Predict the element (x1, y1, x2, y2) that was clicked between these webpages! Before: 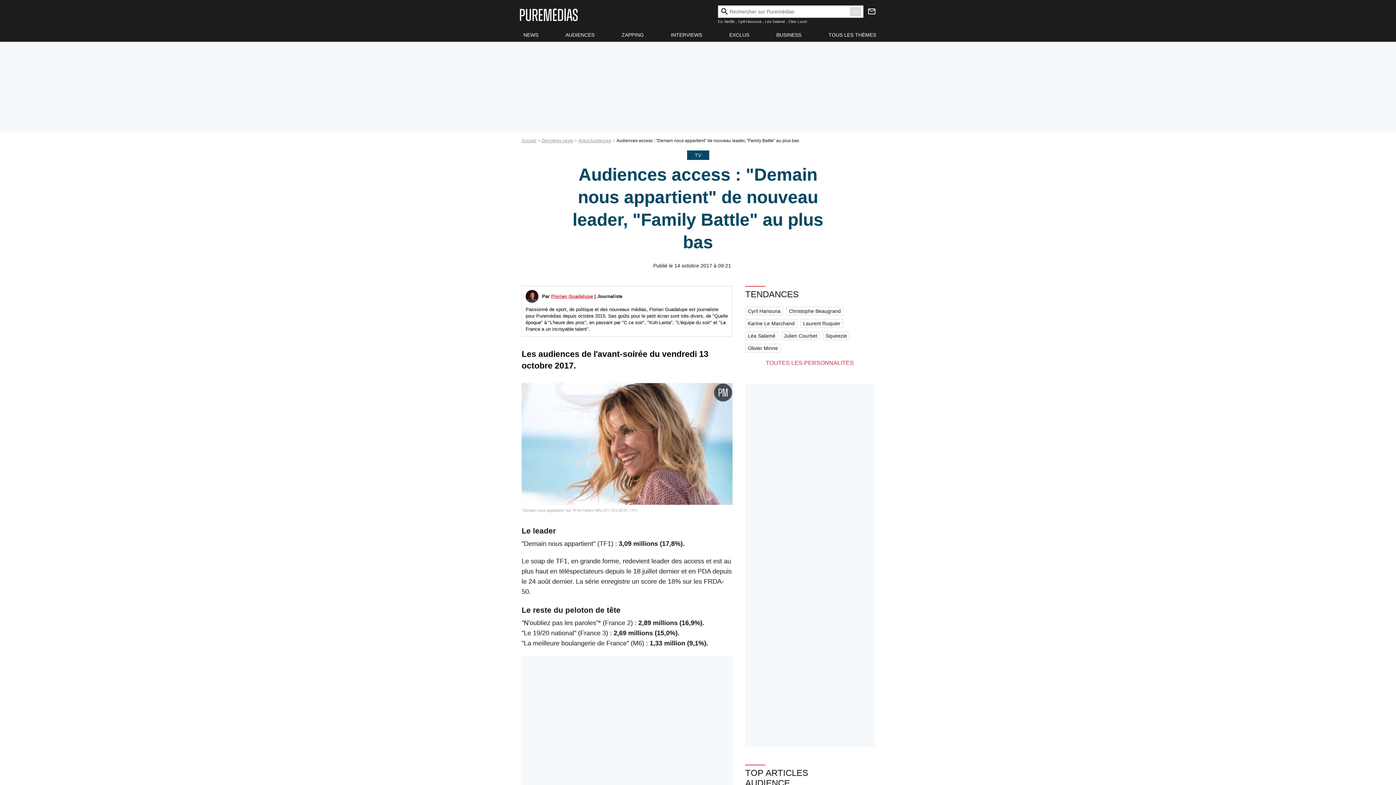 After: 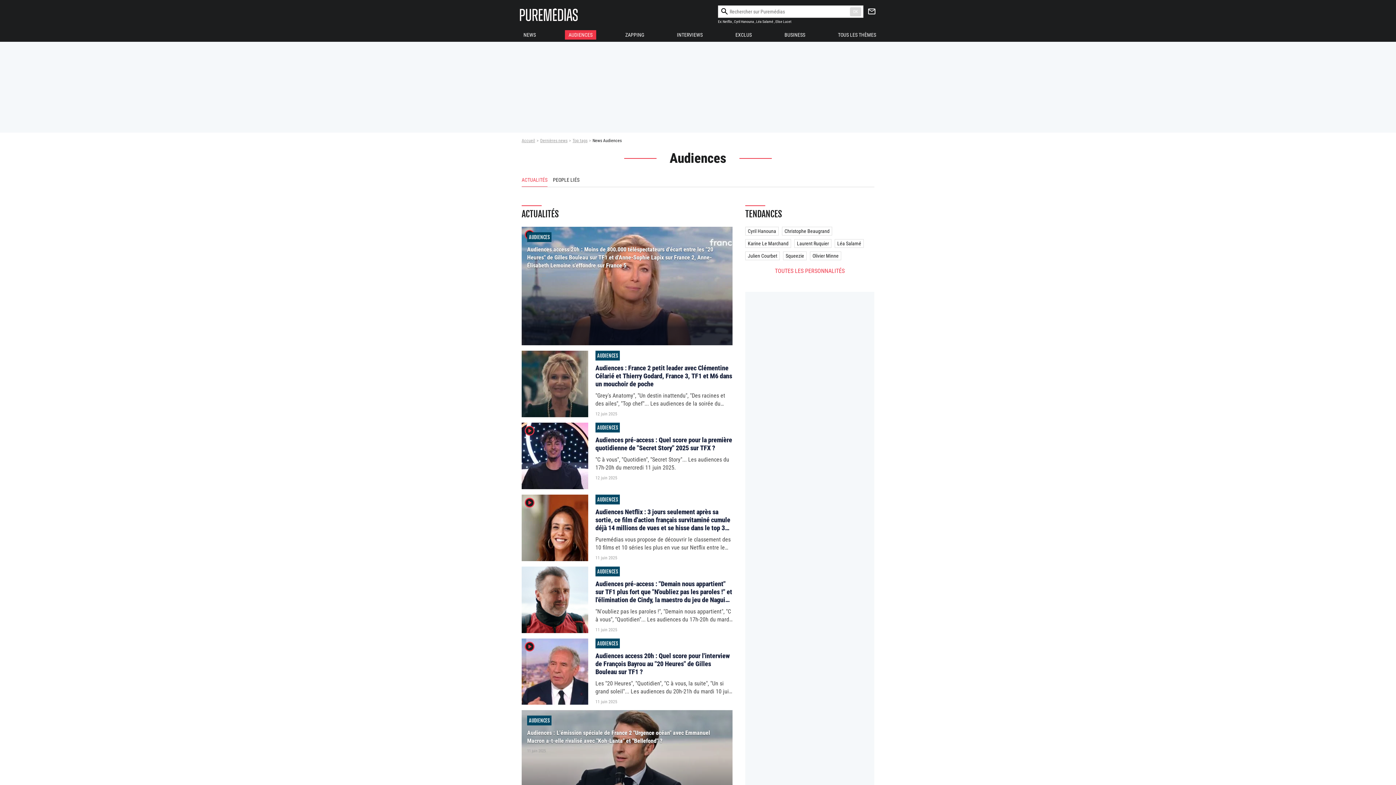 Action: label: AUDIENCES bbox: (562, 30, 598, 39)